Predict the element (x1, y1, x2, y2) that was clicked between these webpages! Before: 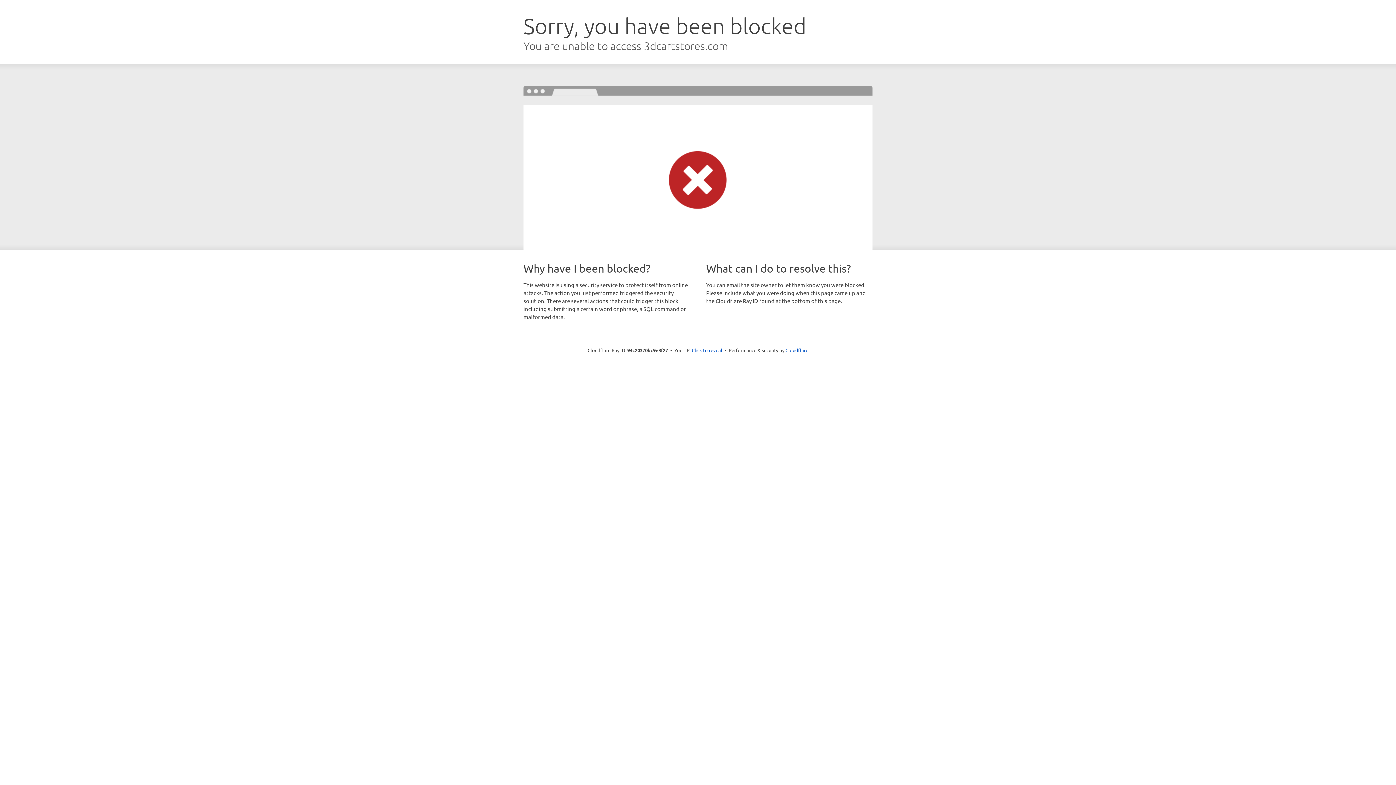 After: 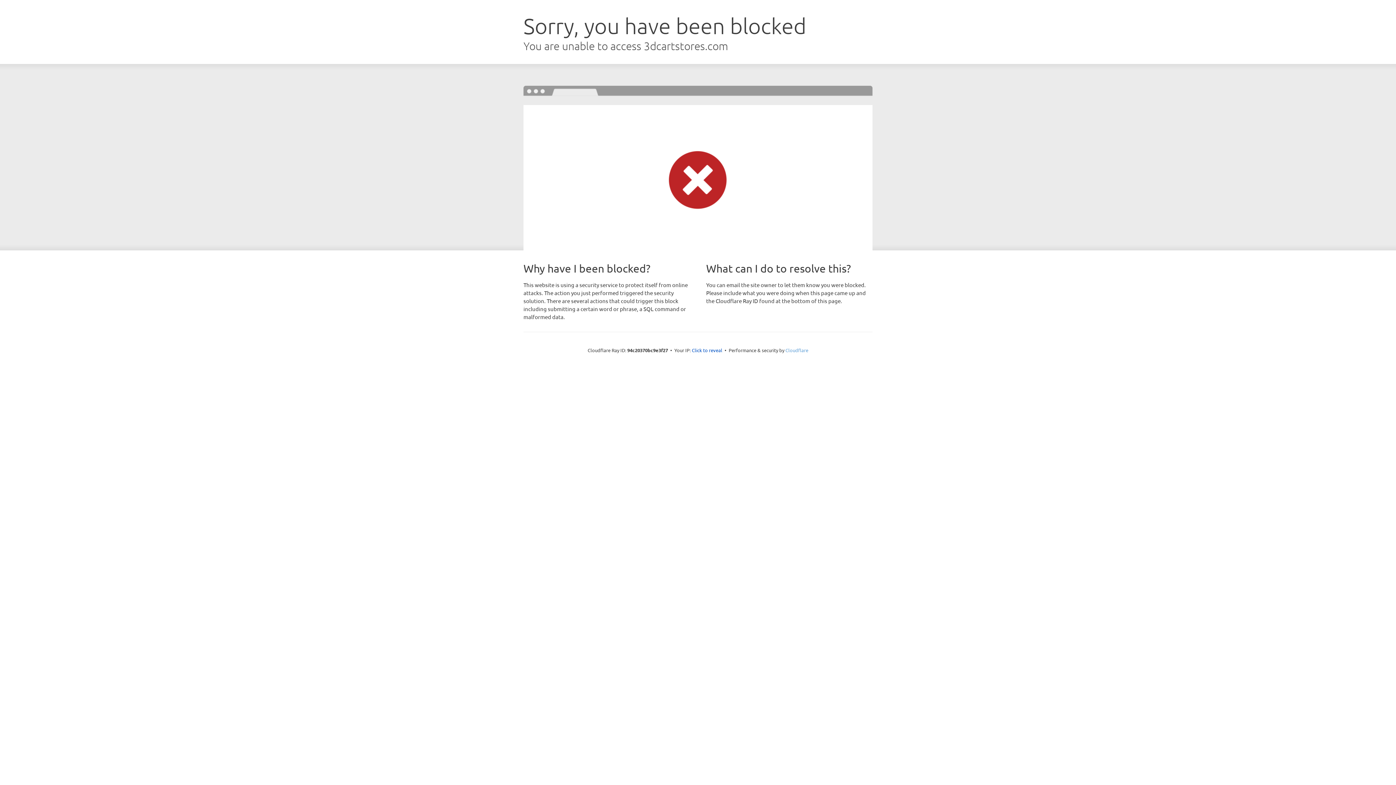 Action: bbox: (785, 347, 808, 353) label: Cloudflare